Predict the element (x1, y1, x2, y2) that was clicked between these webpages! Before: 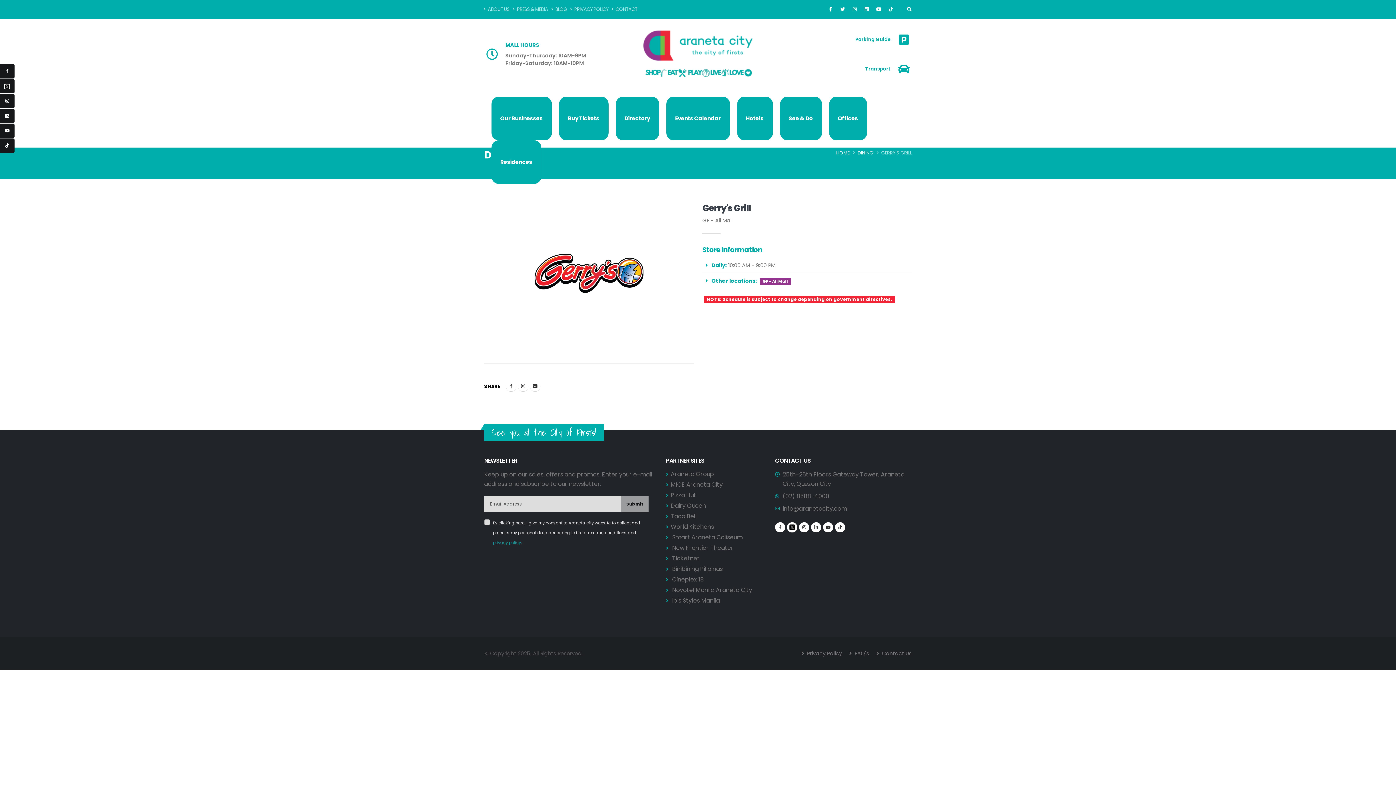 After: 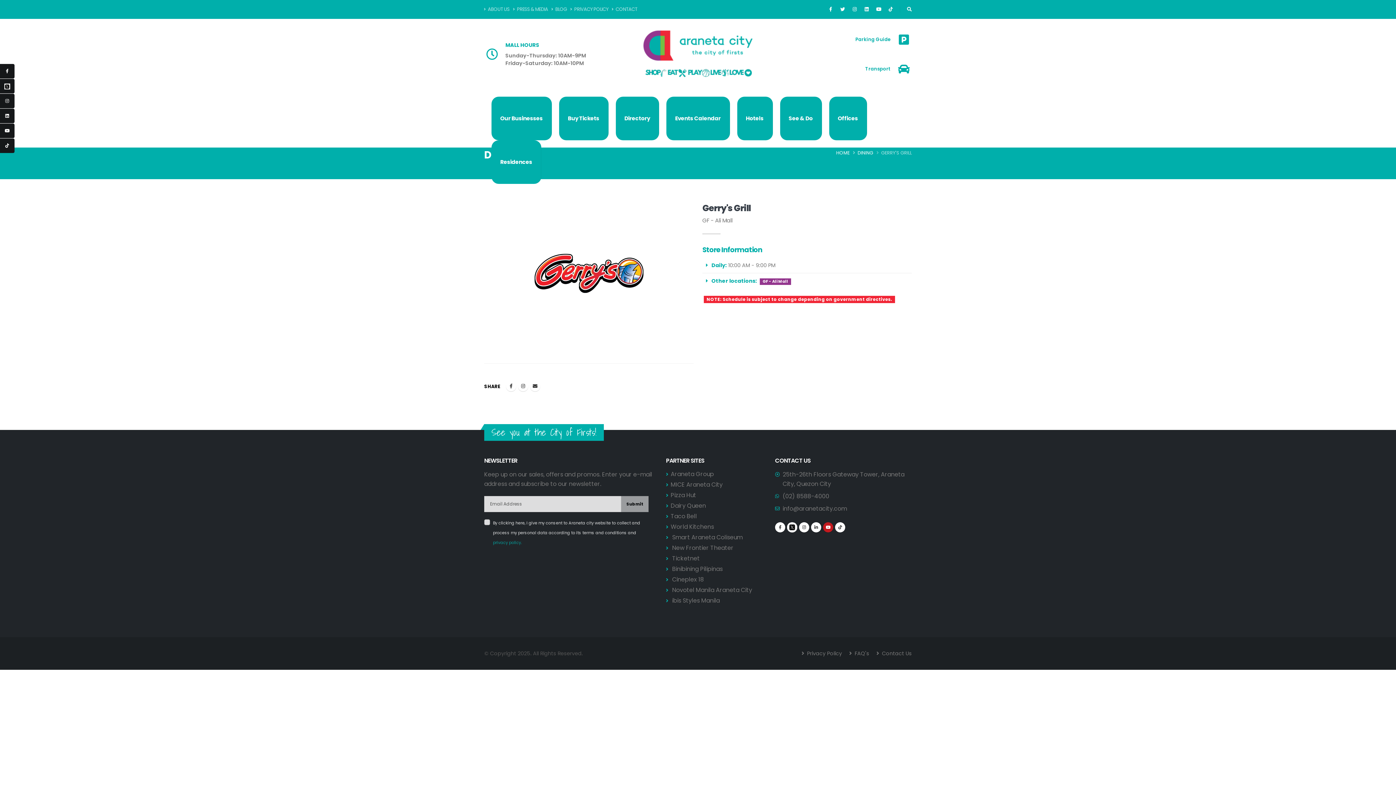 Action: bbox: (823, 522, 833, 532)